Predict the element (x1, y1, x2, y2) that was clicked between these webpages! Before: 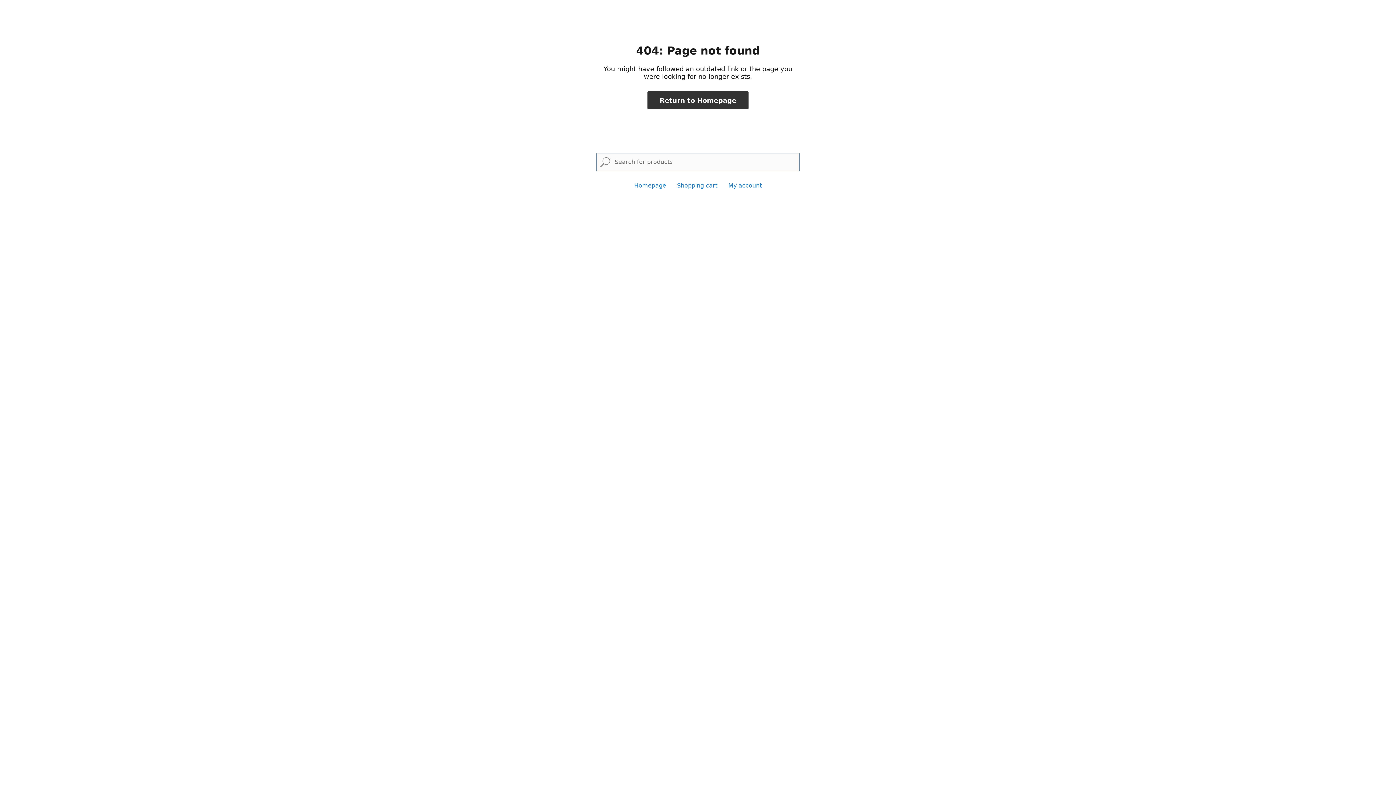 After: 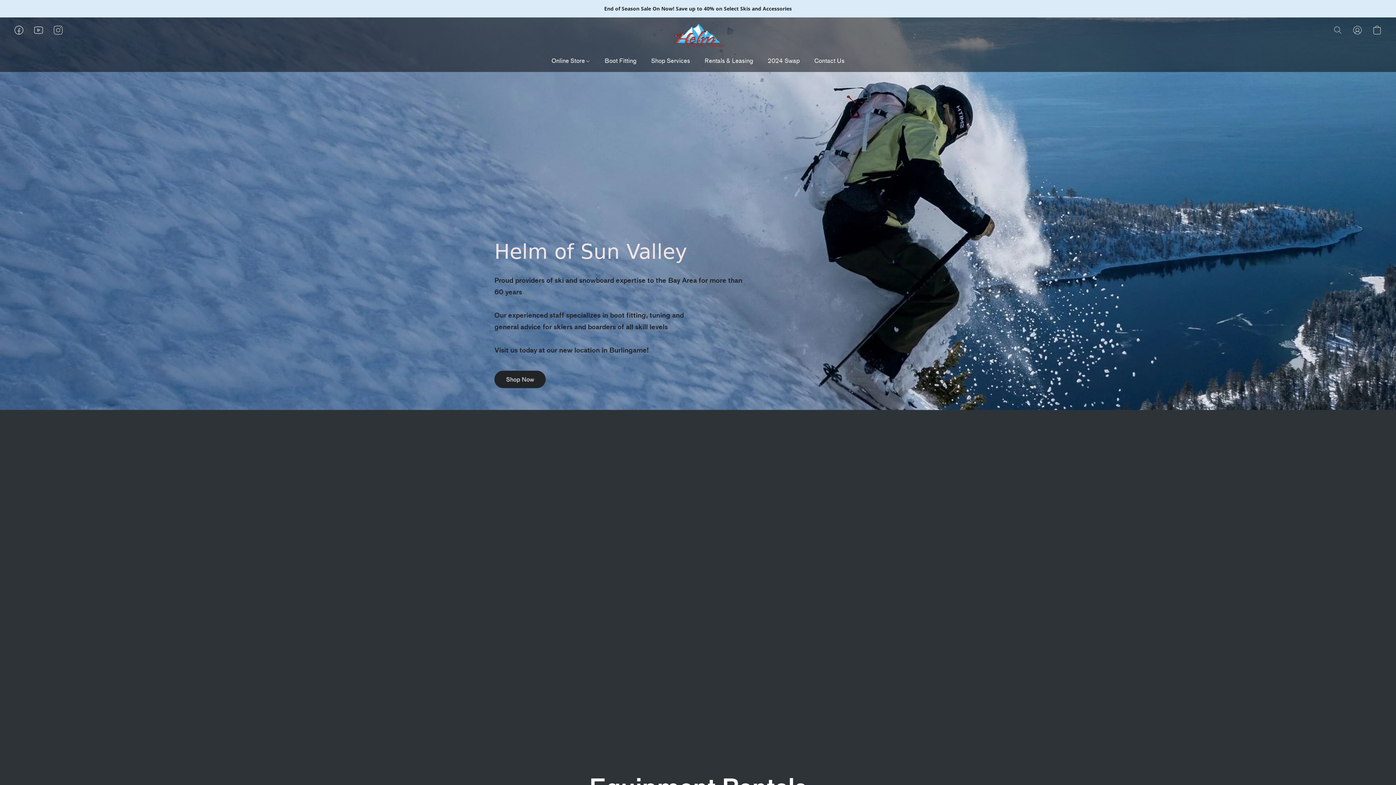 Action: bbox: (647, 91, 748, 109) label: Return to Homepage